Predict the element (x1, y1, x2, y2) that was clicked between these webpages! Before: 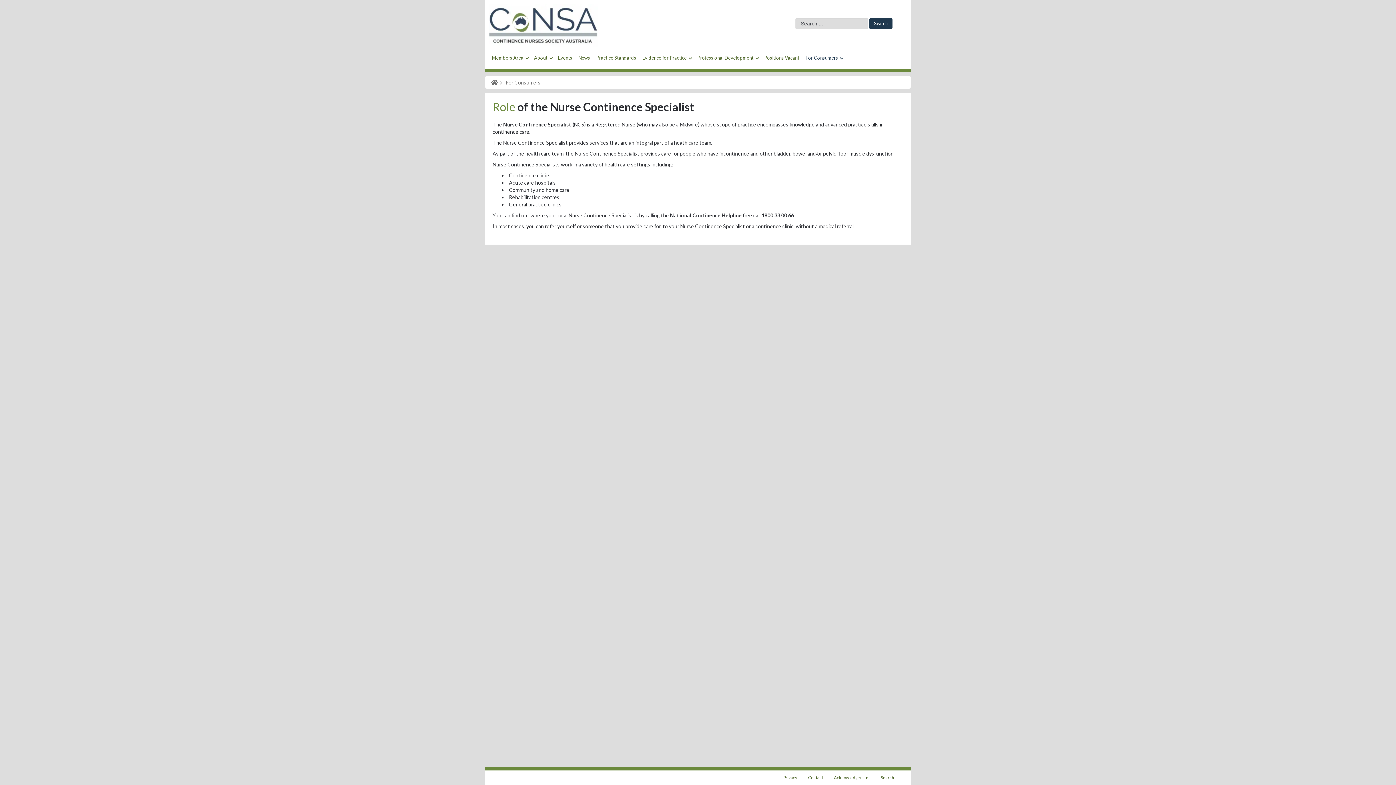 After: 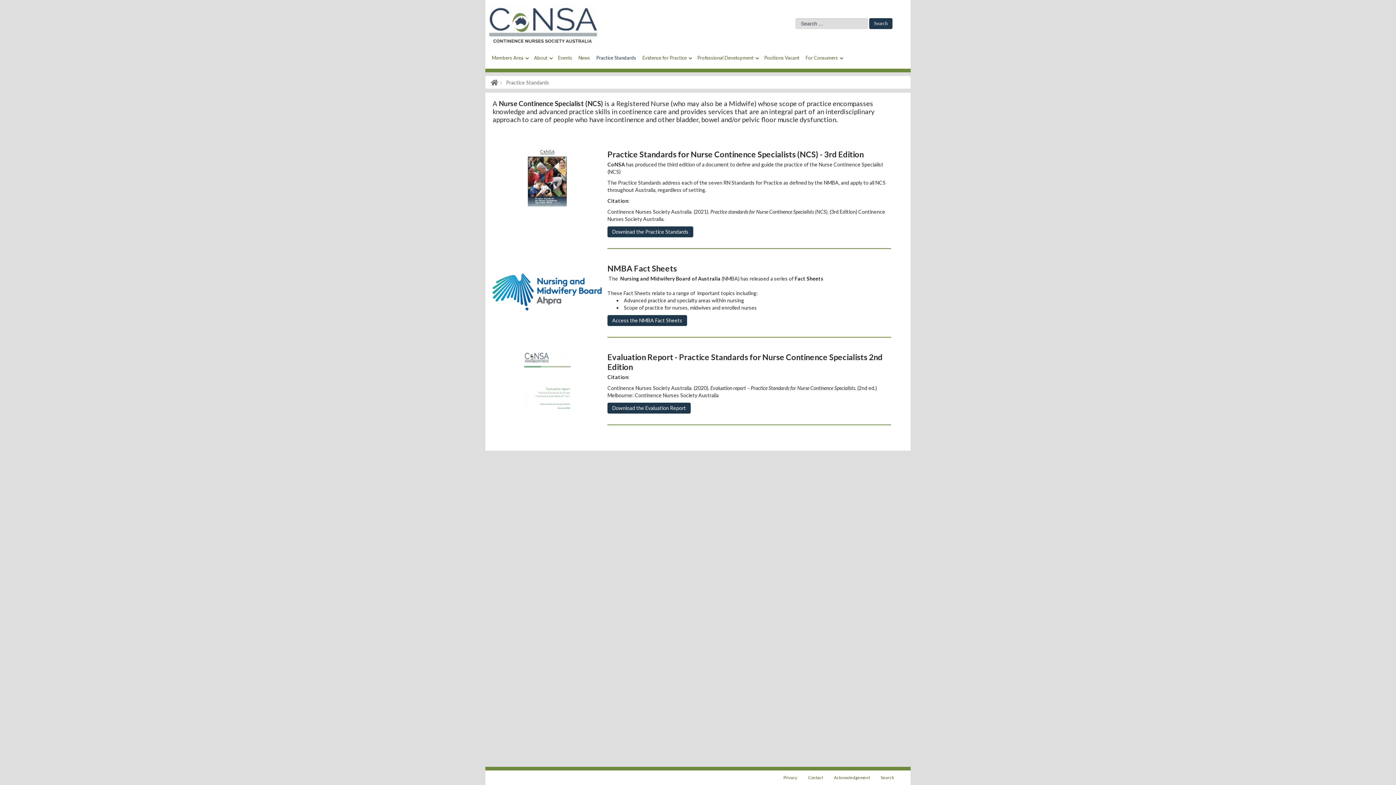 Action: bbox: (593, 53, 639, 62) label: Practice Standards